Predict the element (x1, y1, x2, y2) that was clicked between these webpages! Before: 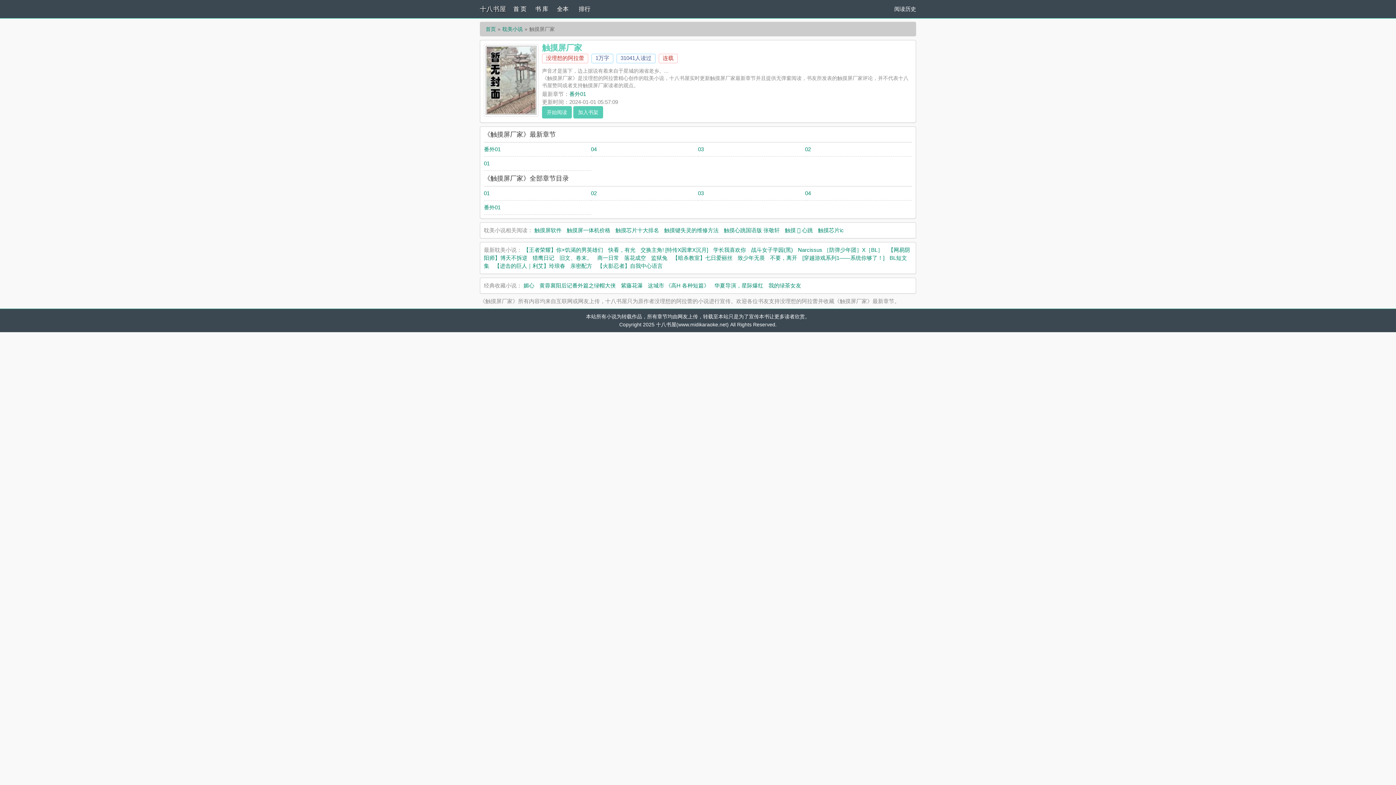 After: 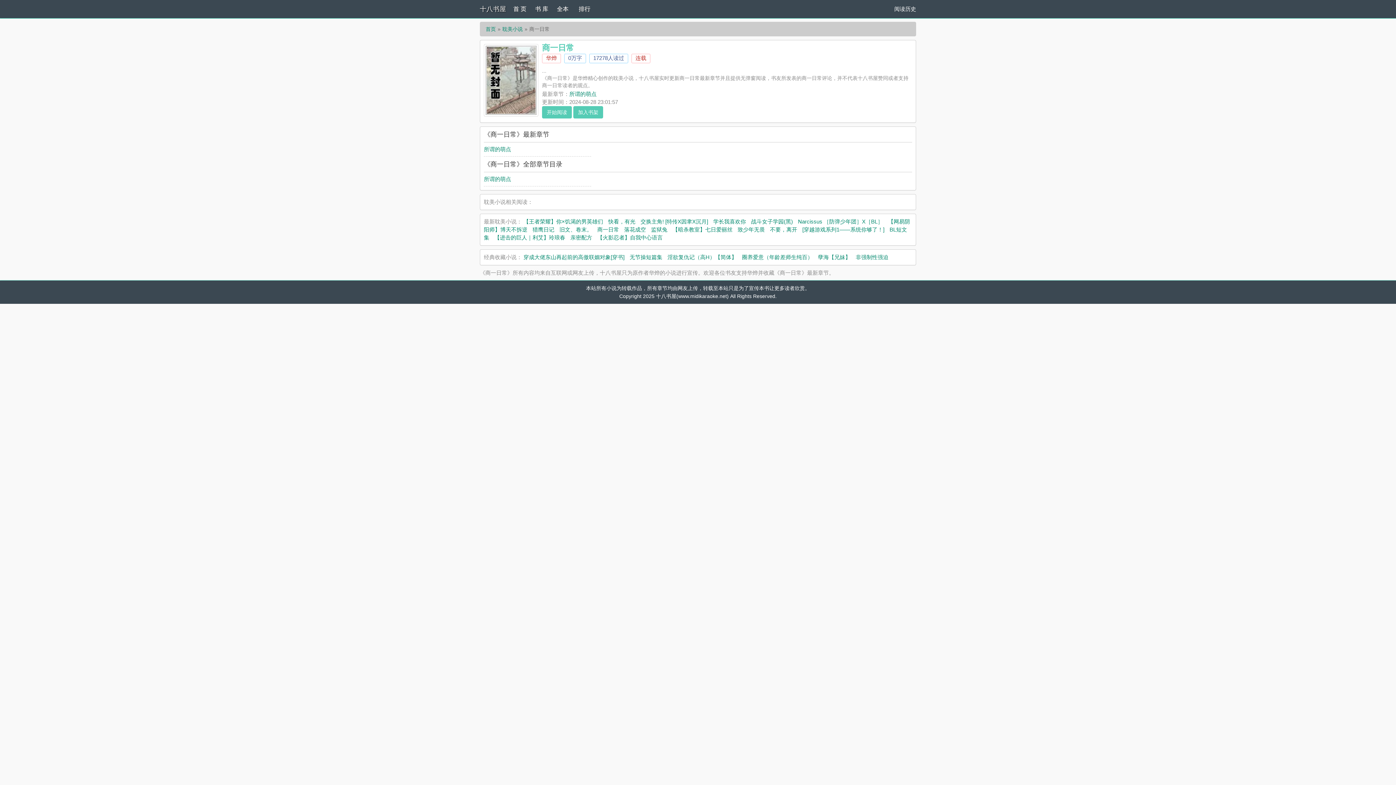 Action: bbox: (597, 254, 619, 261) label: 商一日常